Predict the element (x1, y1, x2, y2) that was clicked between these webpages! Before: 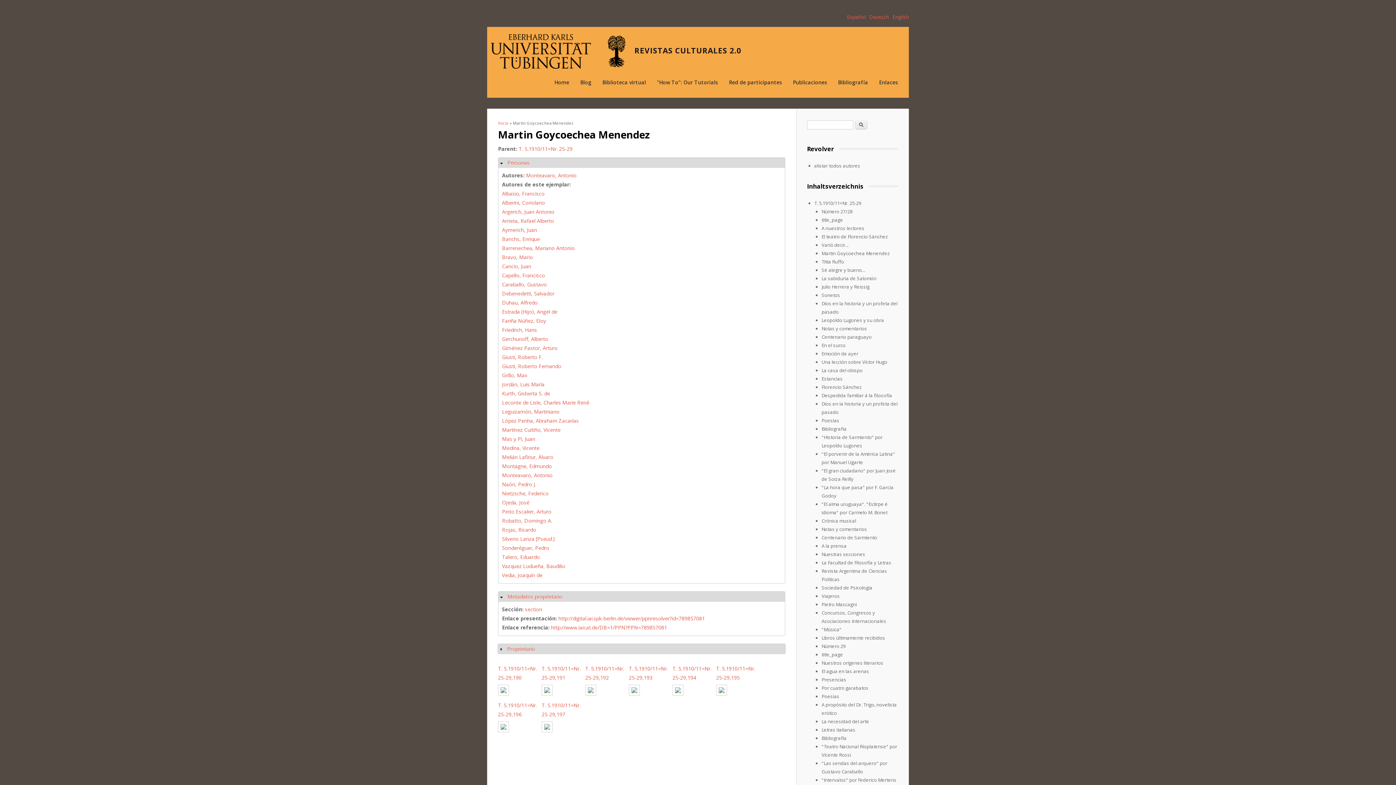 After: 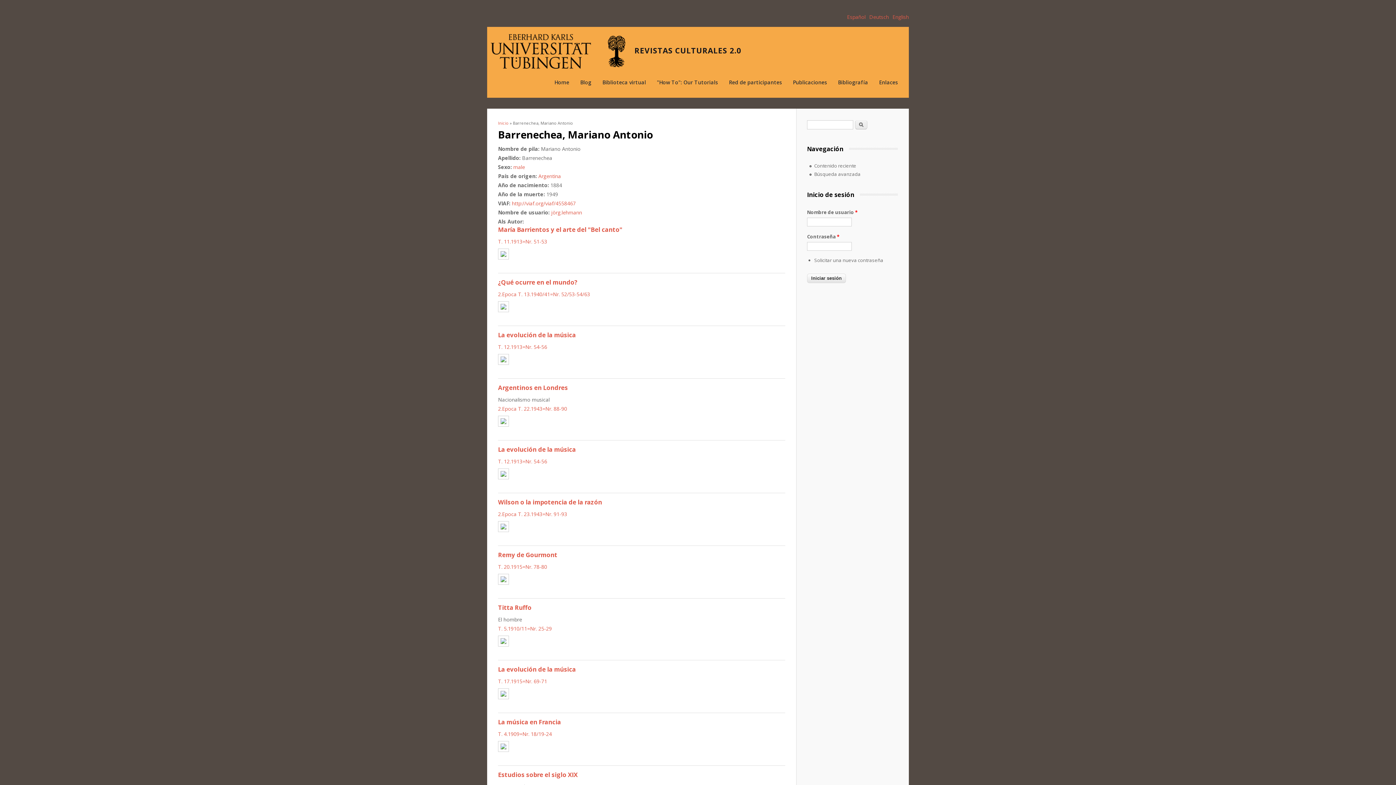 Action: label: Barrenechea, Mariano Antonio bbox: (502, 244, 574, 251)